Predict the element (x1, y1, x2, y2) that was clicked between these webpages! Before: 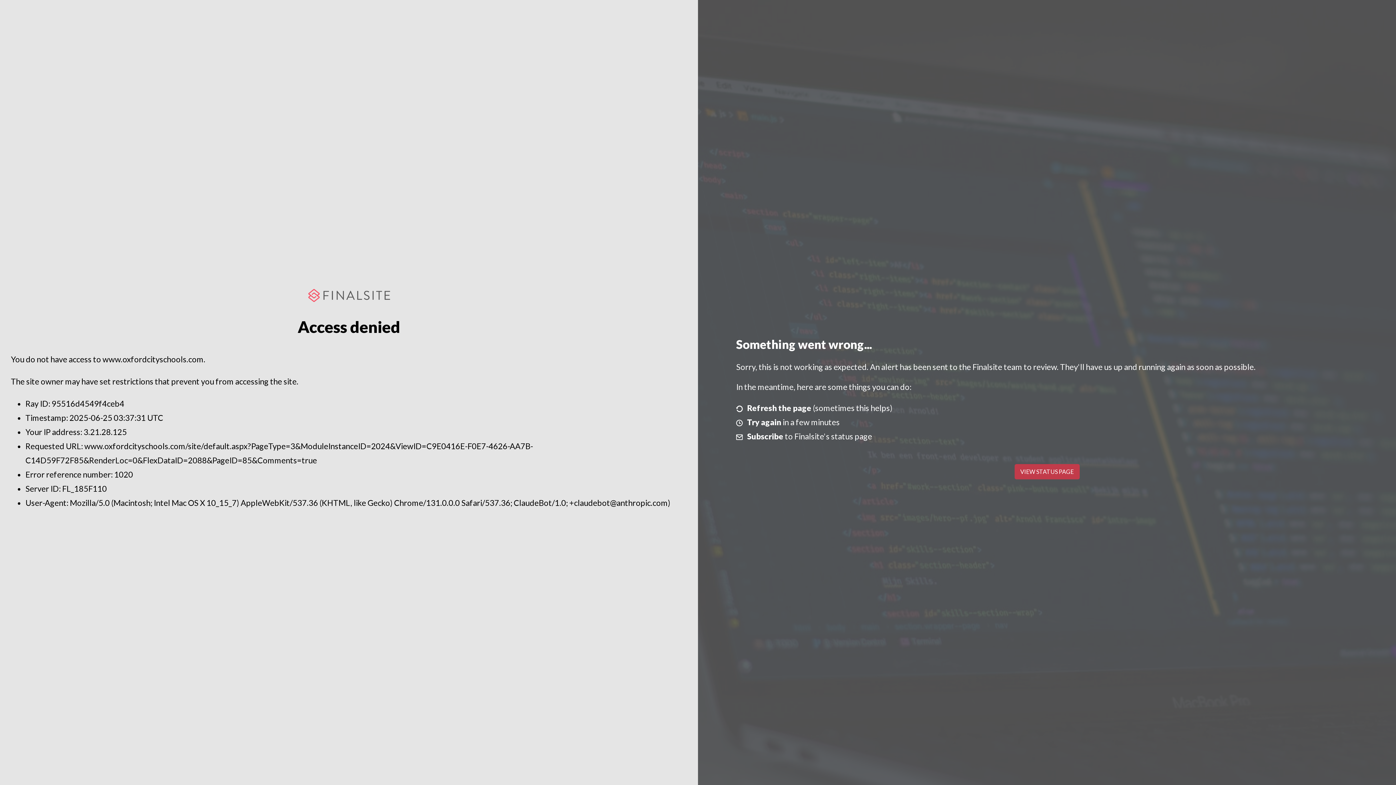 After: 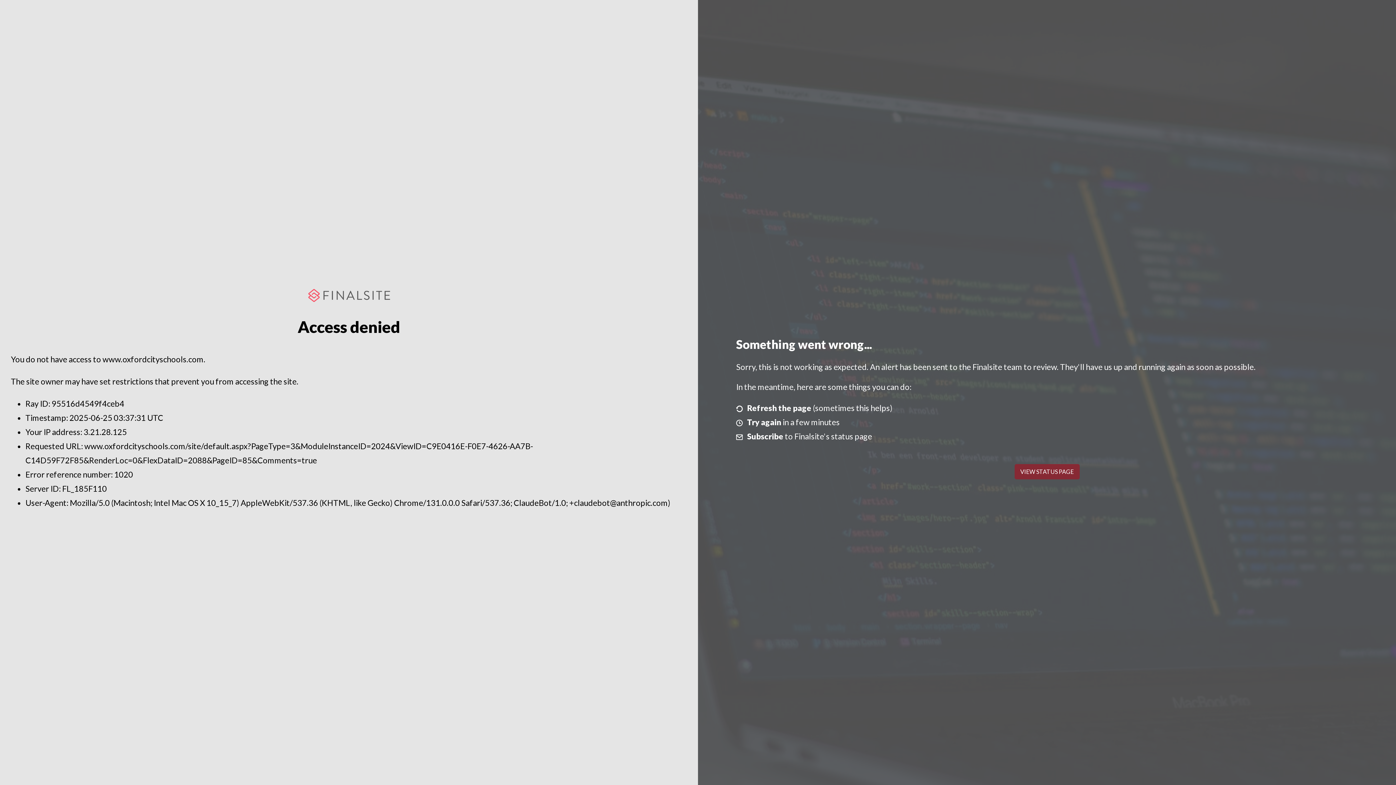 Action: bbox: (1014, 464, 1079, 479) label: VIEW STATUS PAGE